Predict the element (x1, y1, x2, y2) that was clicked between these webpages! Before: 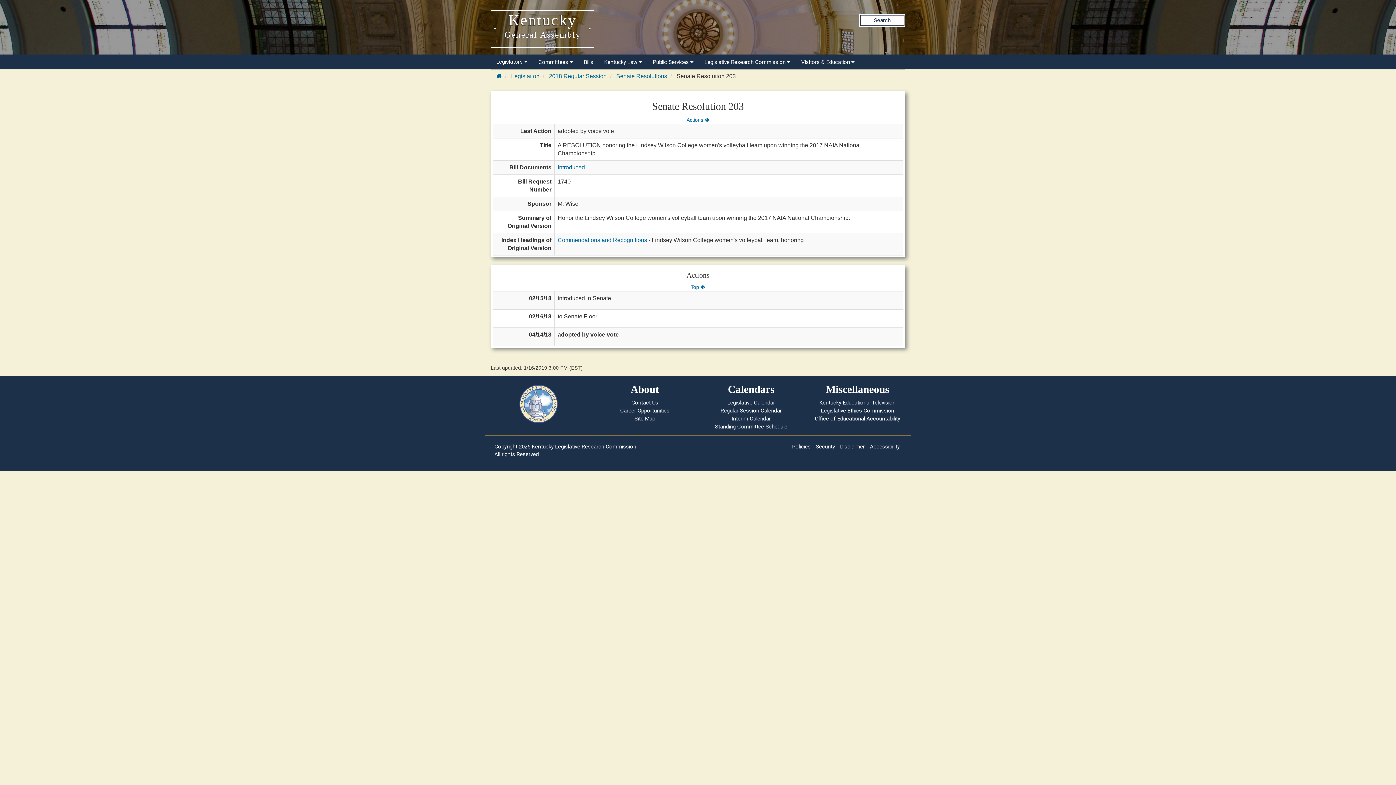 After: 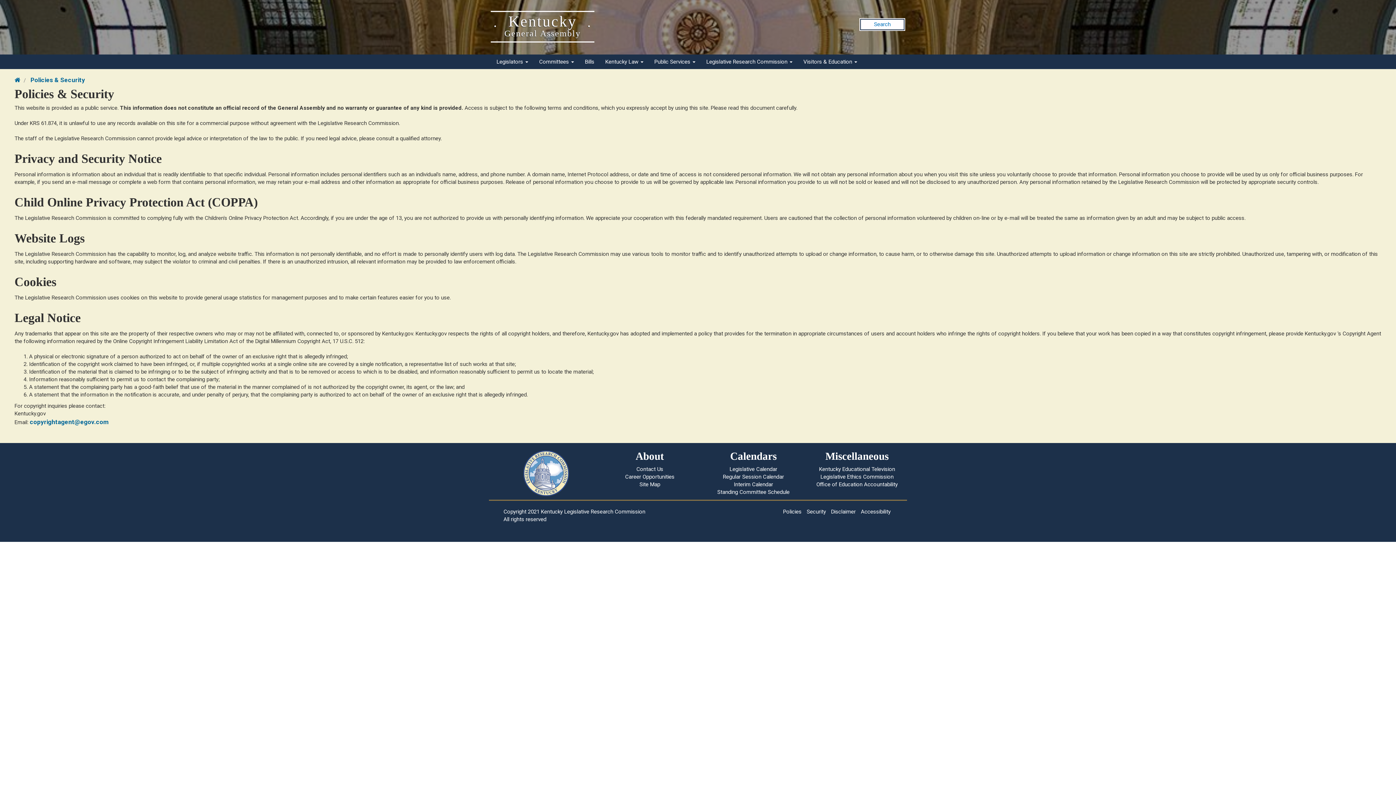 Action: label: Policies bbox: (792, 443, 810, 450)